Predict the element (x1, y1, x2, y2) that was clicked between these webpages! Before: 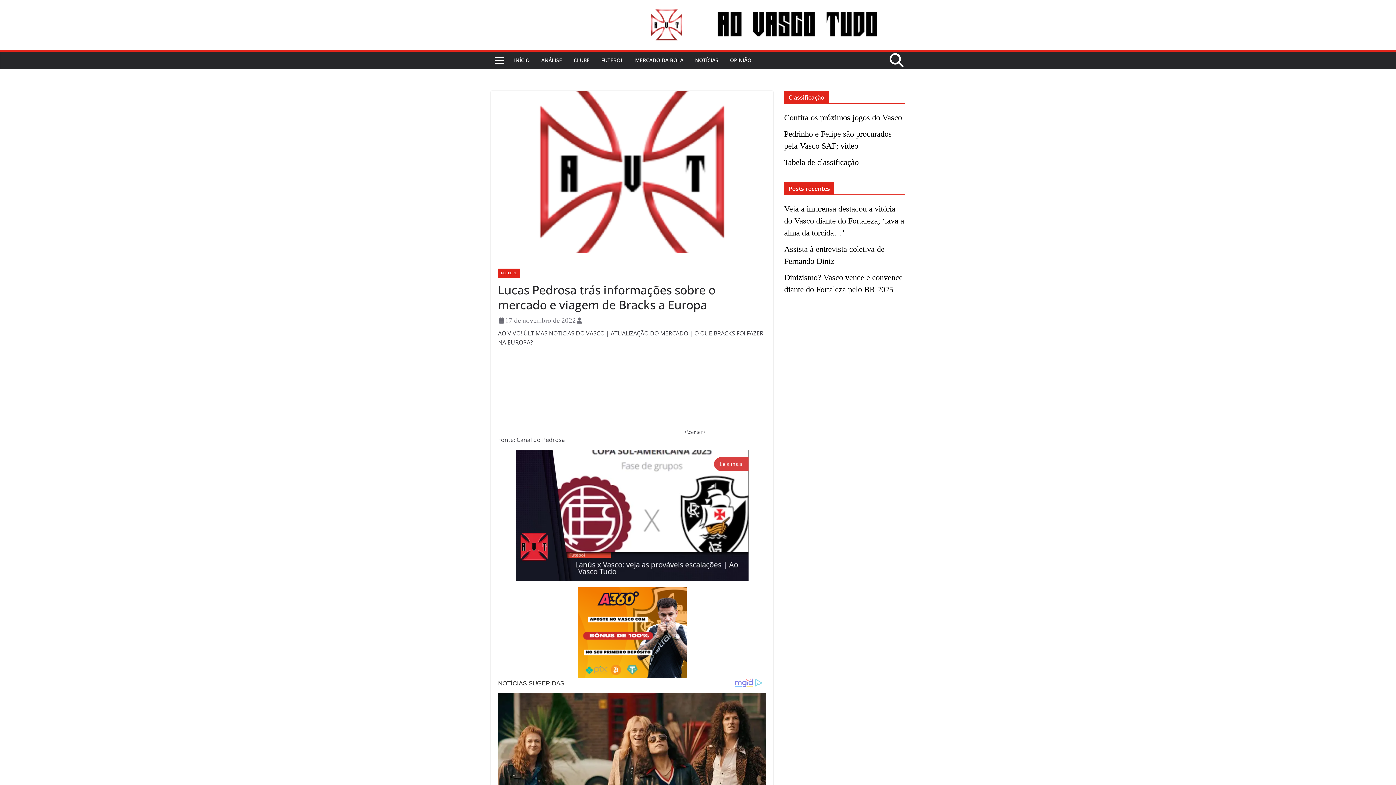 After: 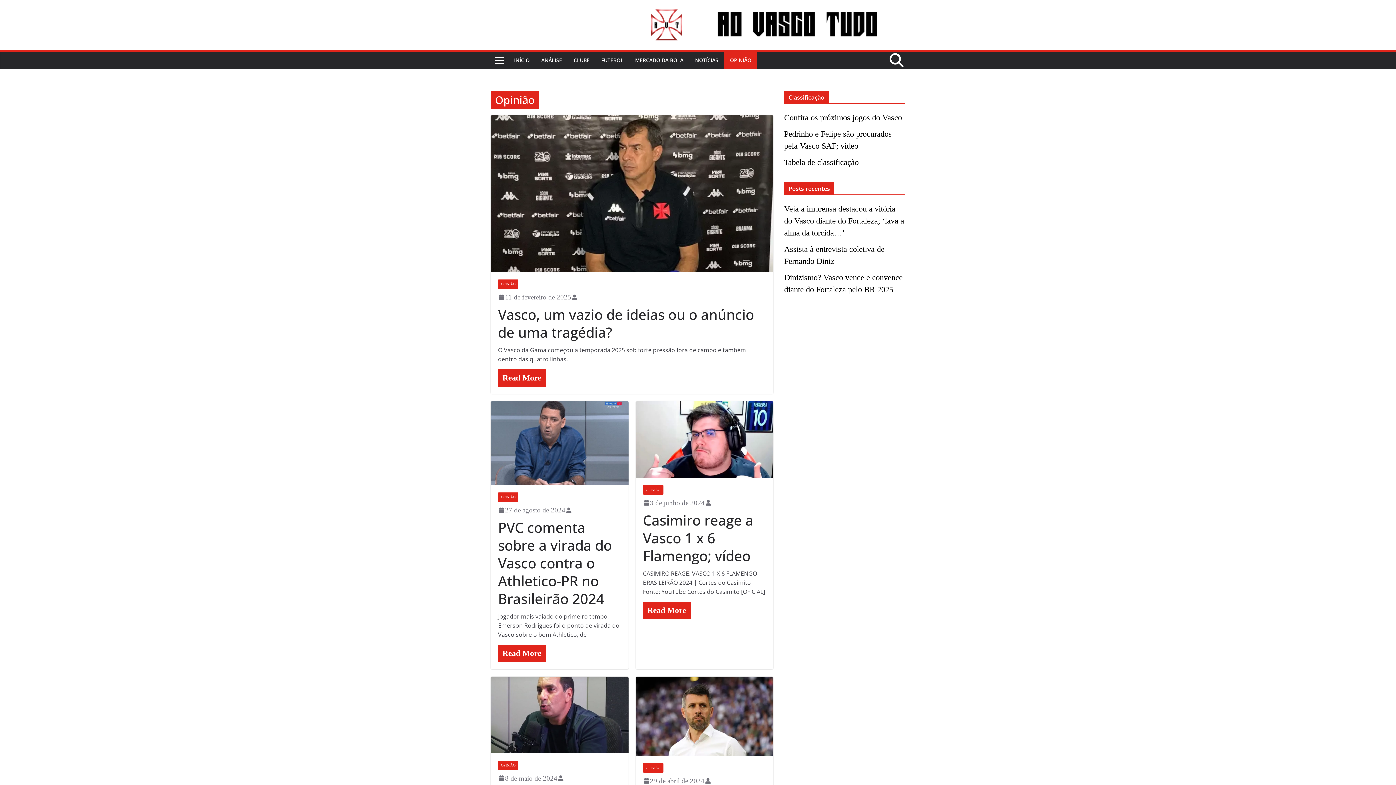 Action: label: OPINIÃO bbox: (730, 55, 751, 65)